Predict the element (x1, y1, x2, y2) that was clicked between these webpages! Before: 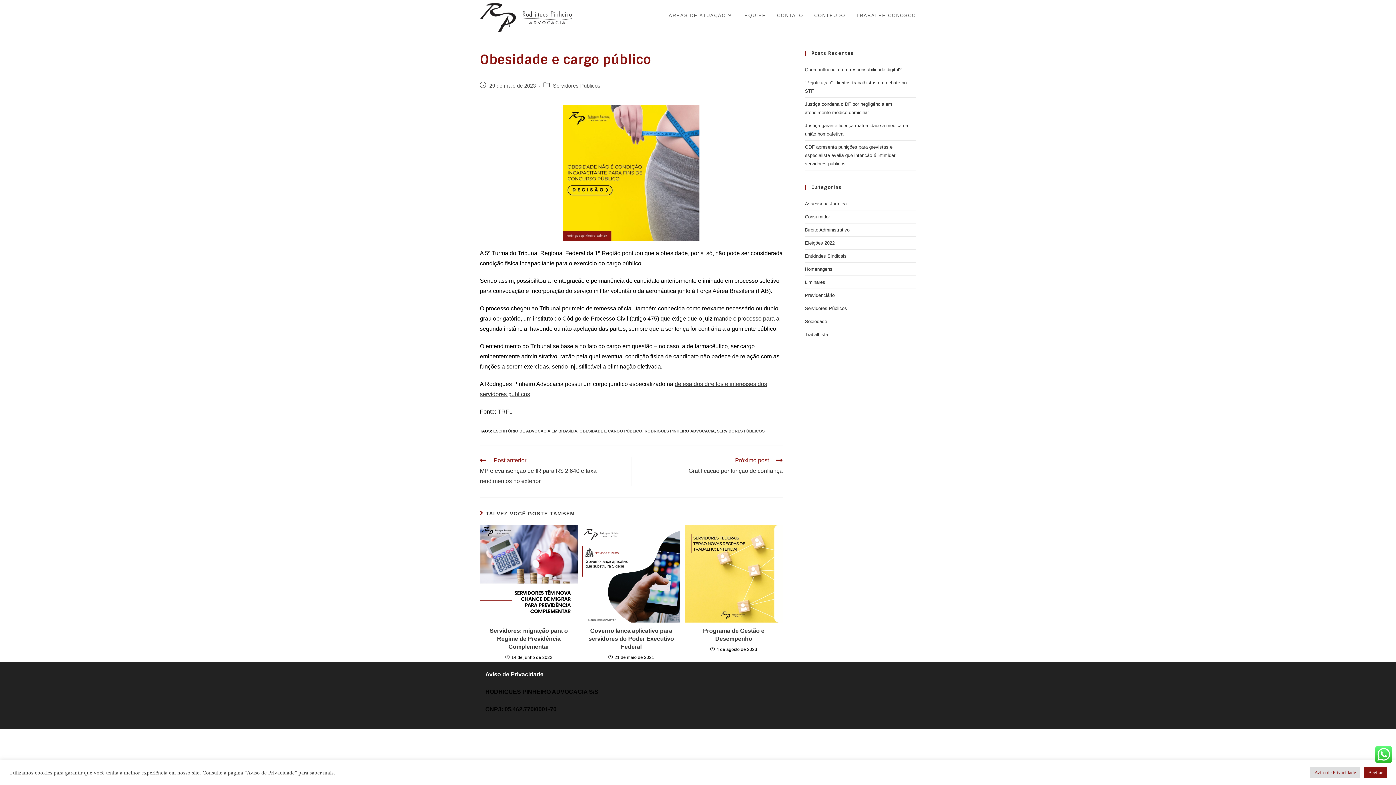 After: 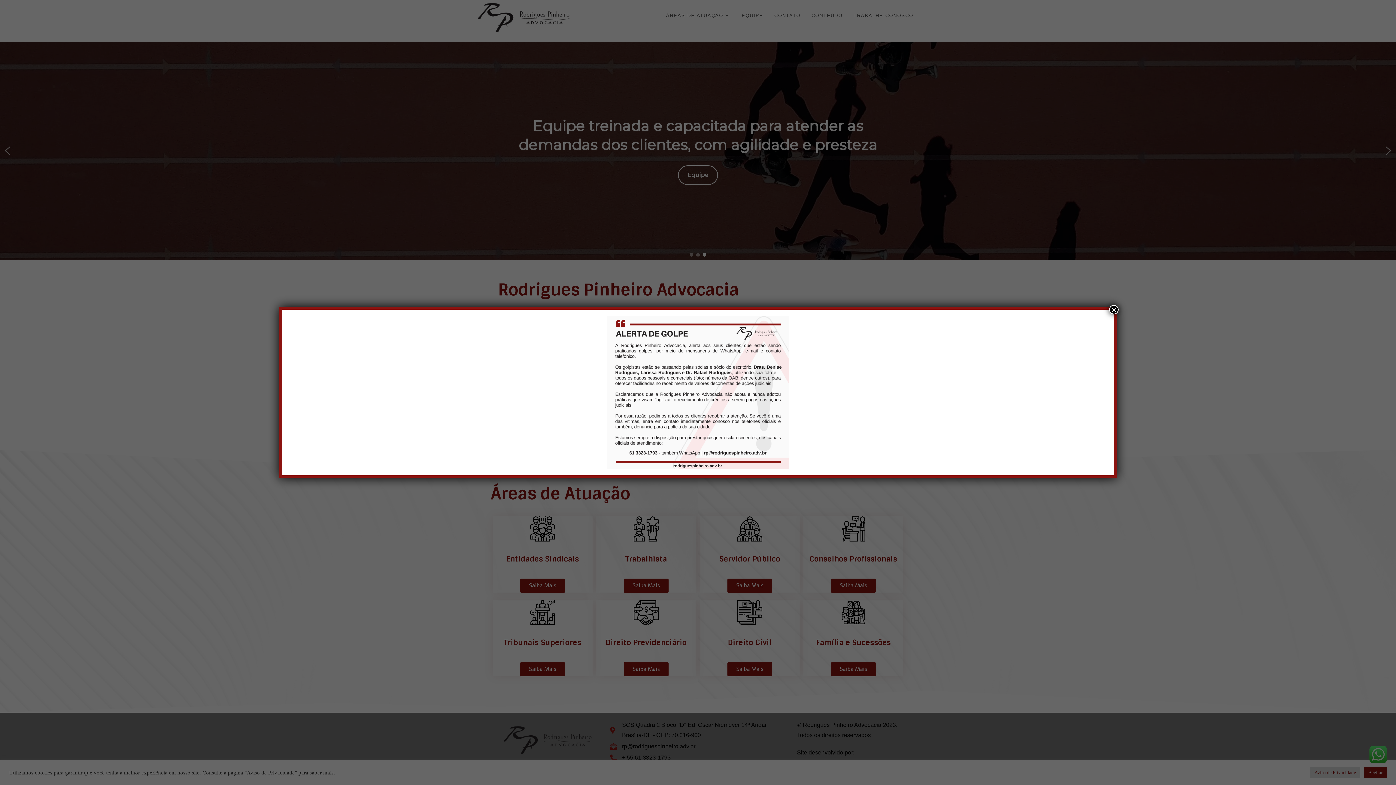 Action: bbox: (480, 0, 573, 32)